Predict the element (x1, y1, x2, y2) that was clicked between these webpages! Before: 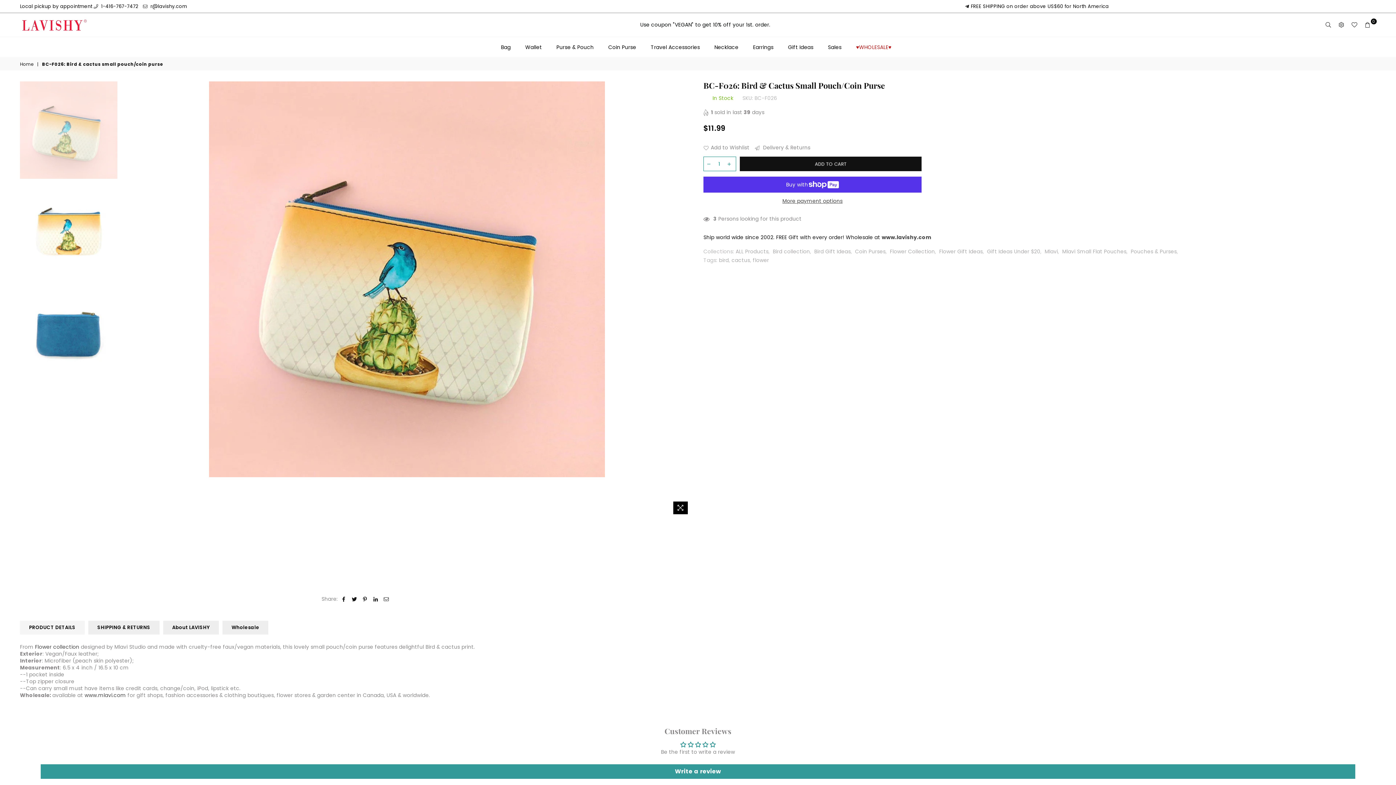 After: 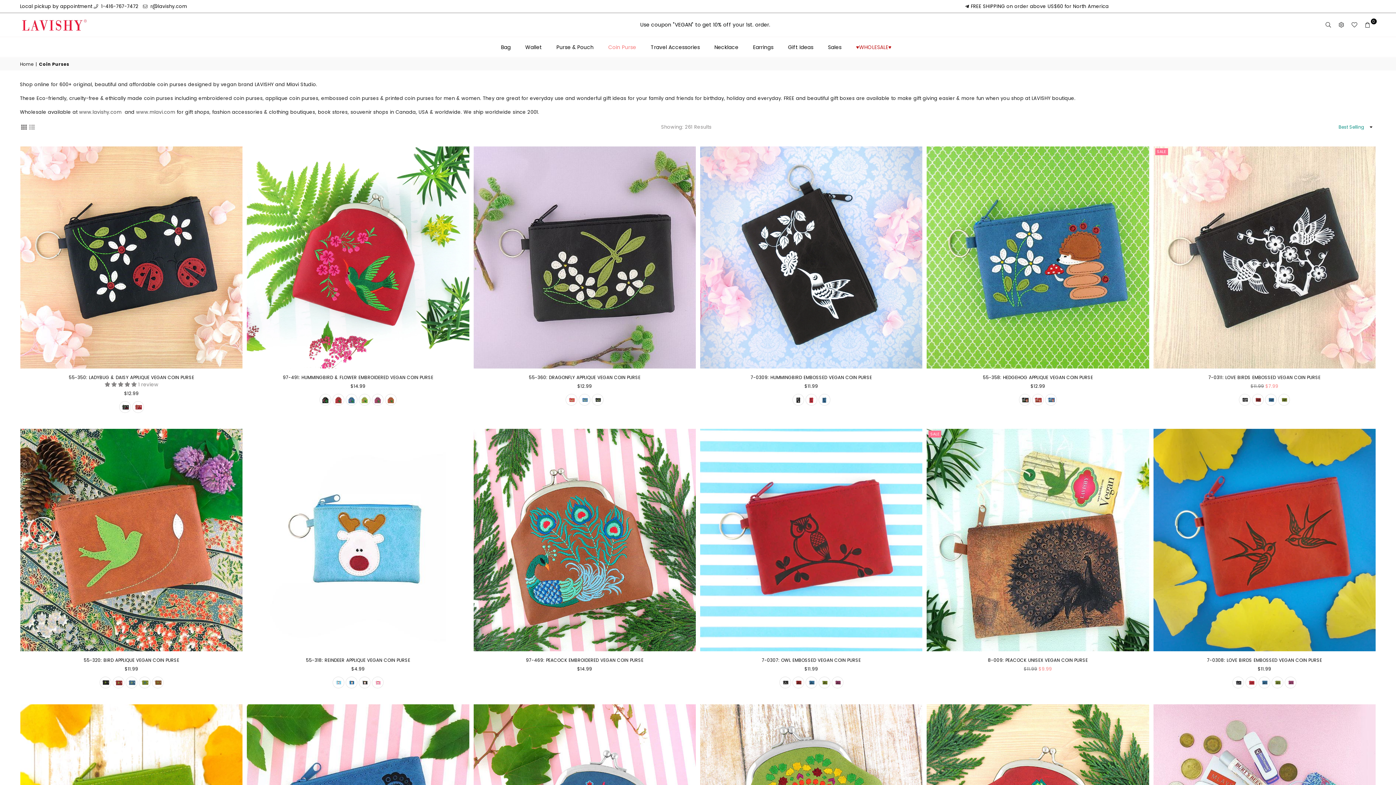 Action: label: Coin Purse bbox: (603, 37, 641, 57)